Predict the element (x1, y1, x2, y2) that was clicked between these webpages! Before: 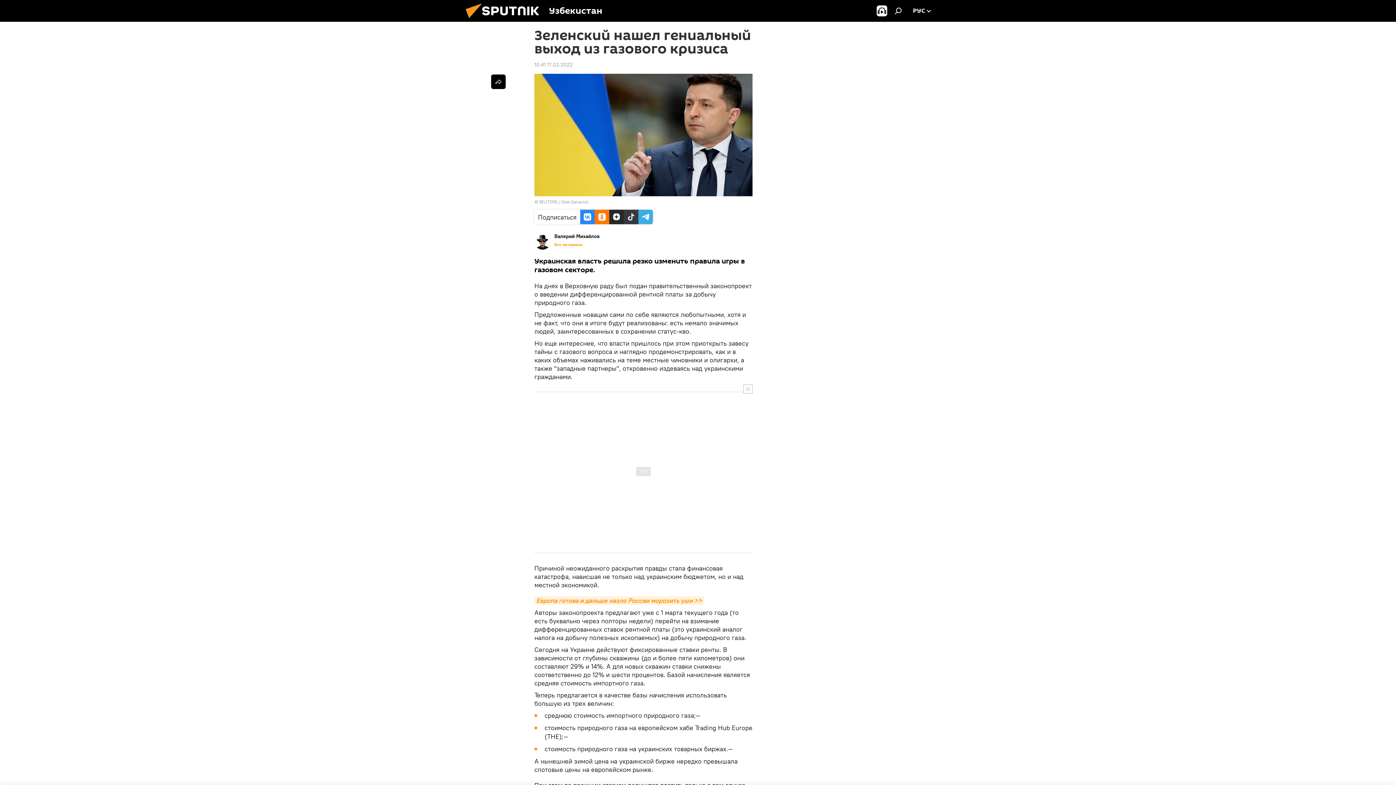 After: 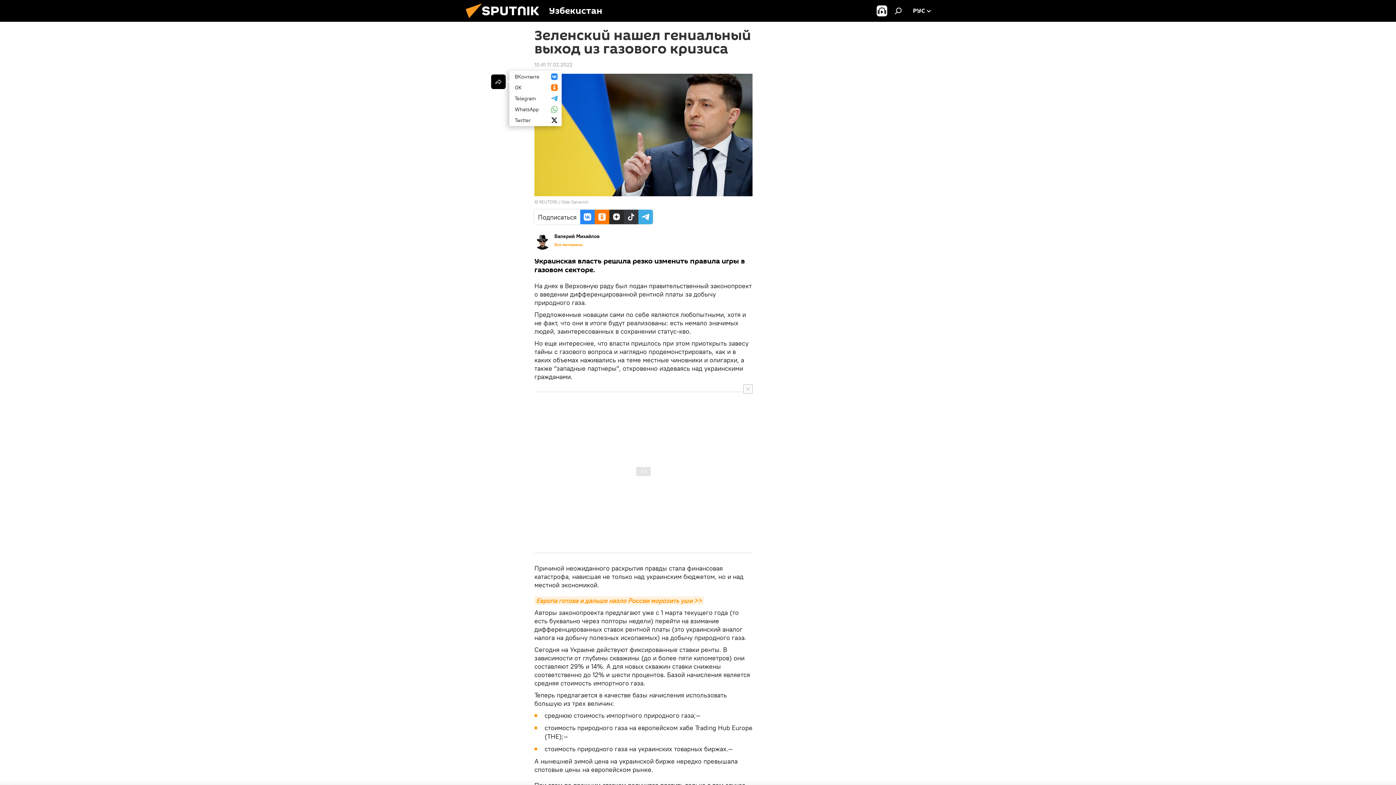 Action: bbox: (491, 74, 505, 89)